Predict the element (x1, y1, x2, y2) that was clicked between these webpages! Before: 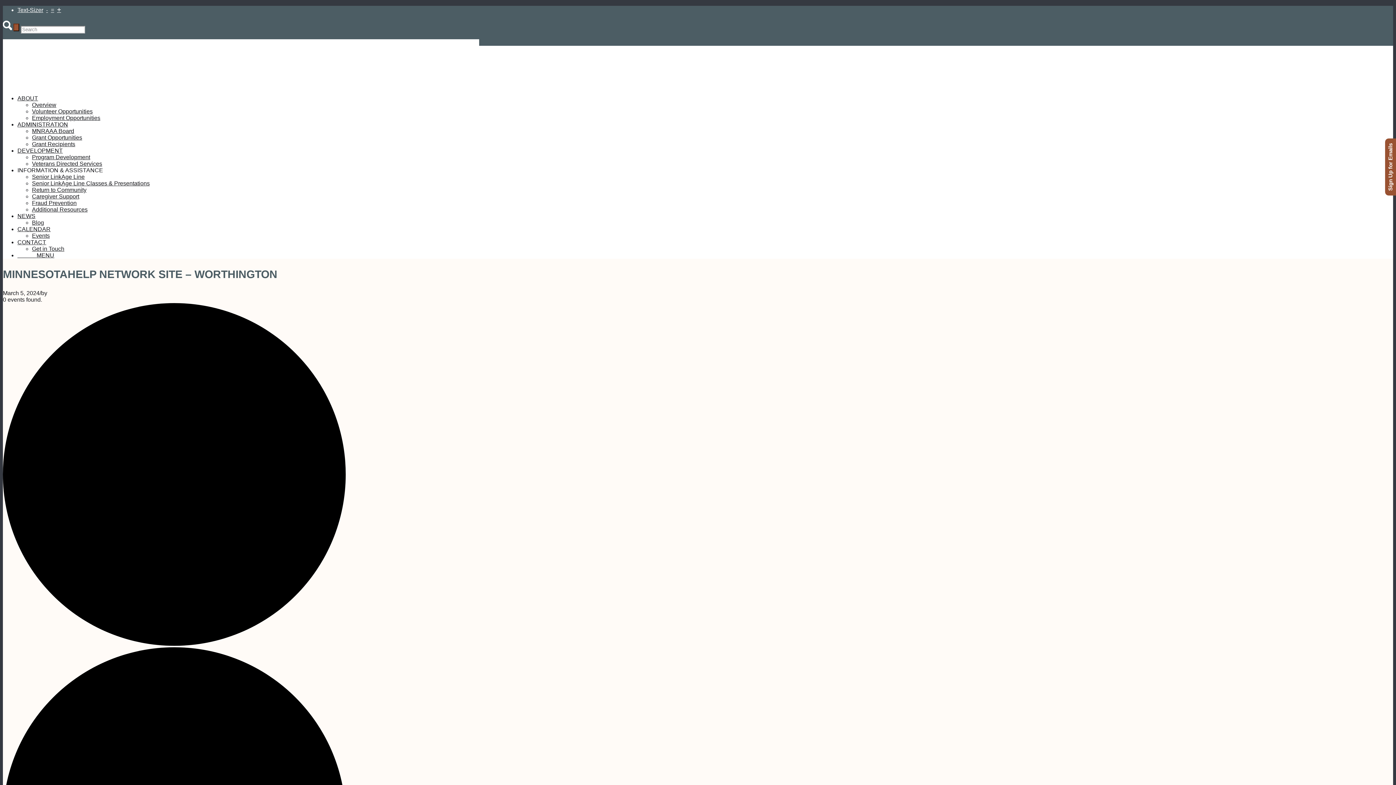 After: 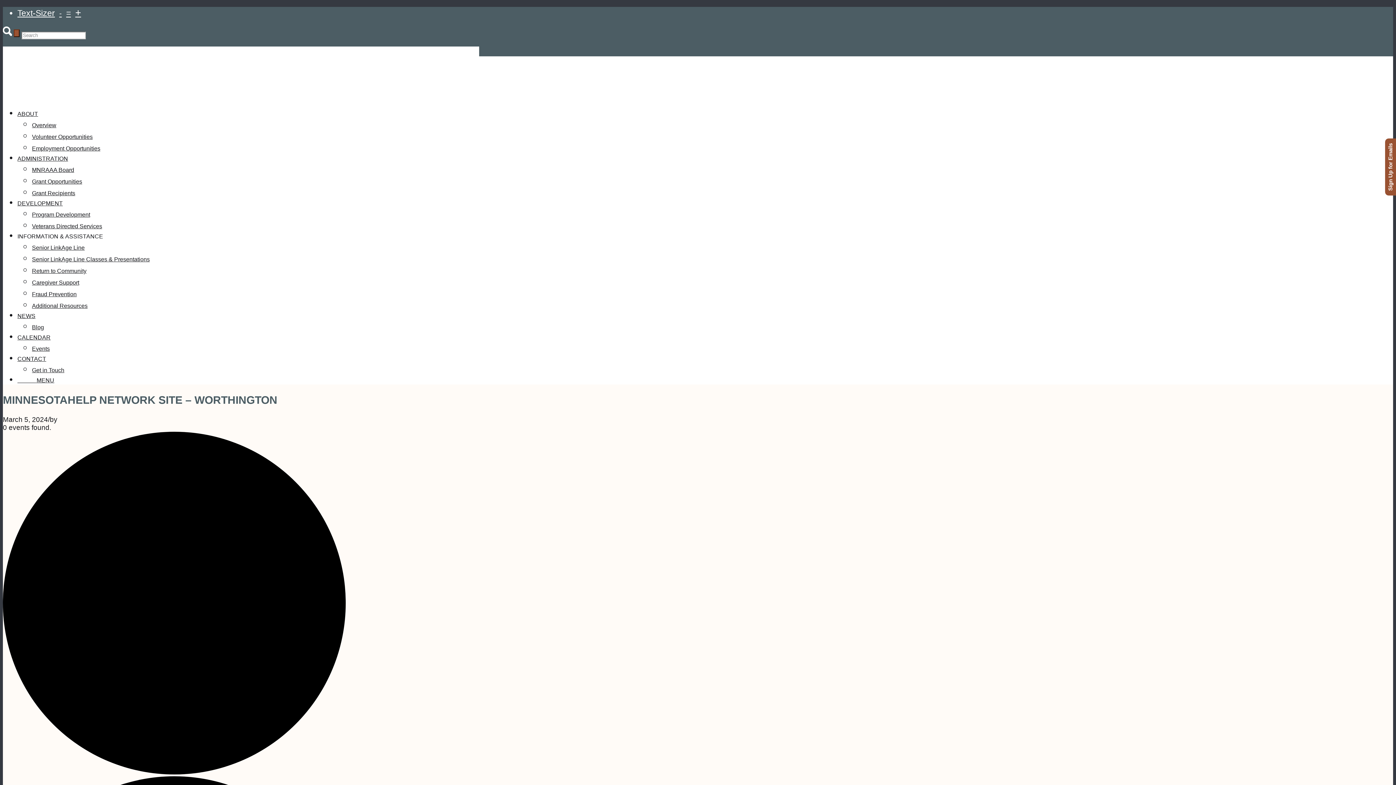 Action: label: + bbox: (57, 5, 61, 13)